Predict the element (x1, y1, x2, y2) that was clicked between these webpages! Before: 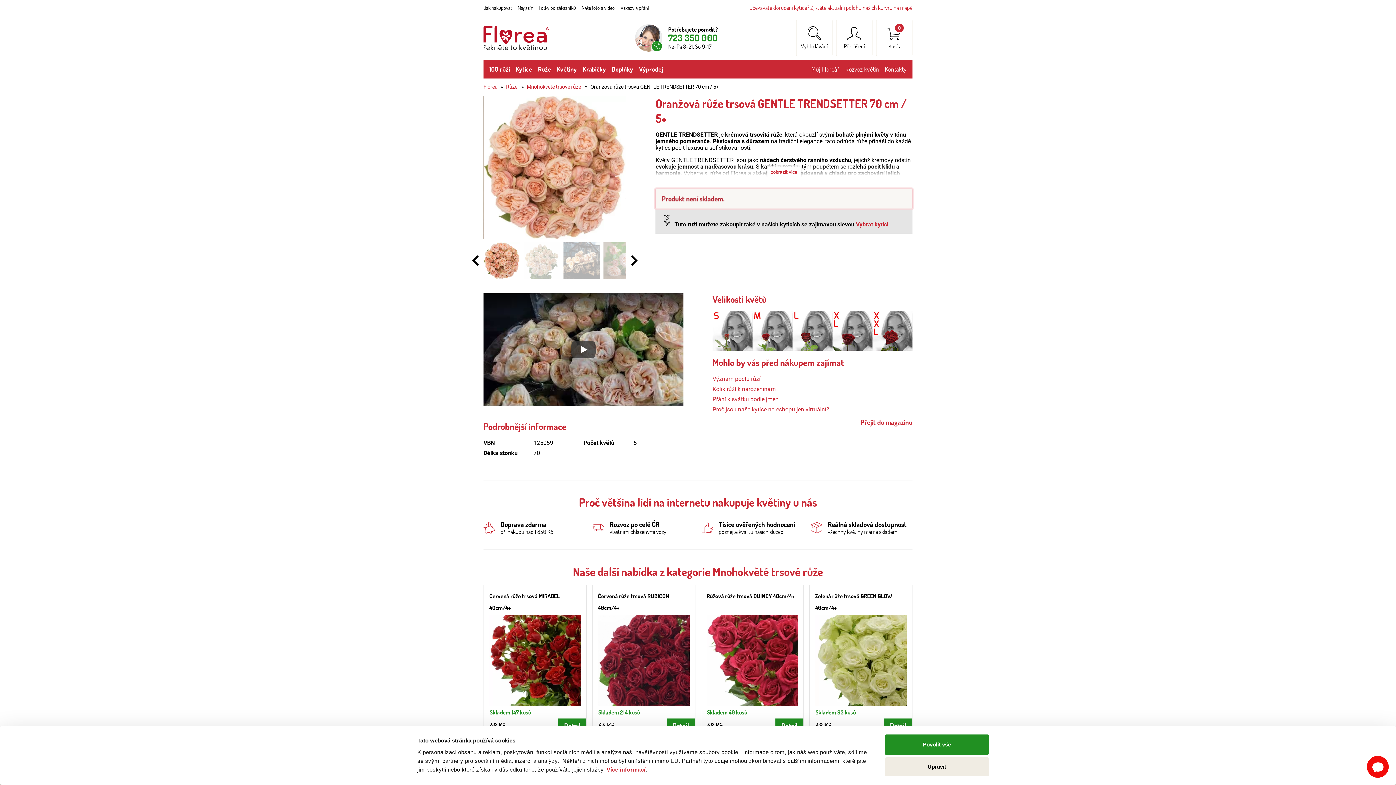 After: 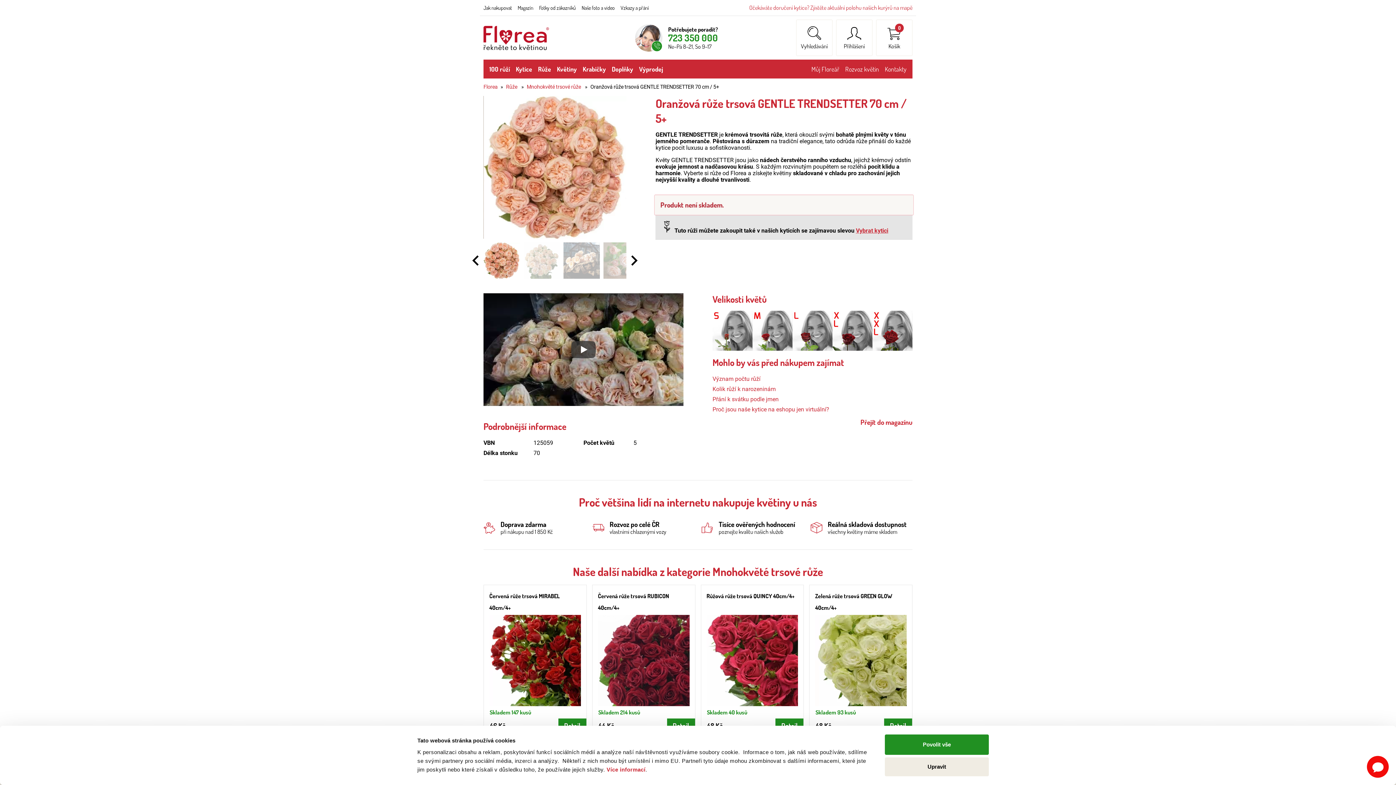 Action: bbox: (655, 166, 912, 177) label: zobrazit více